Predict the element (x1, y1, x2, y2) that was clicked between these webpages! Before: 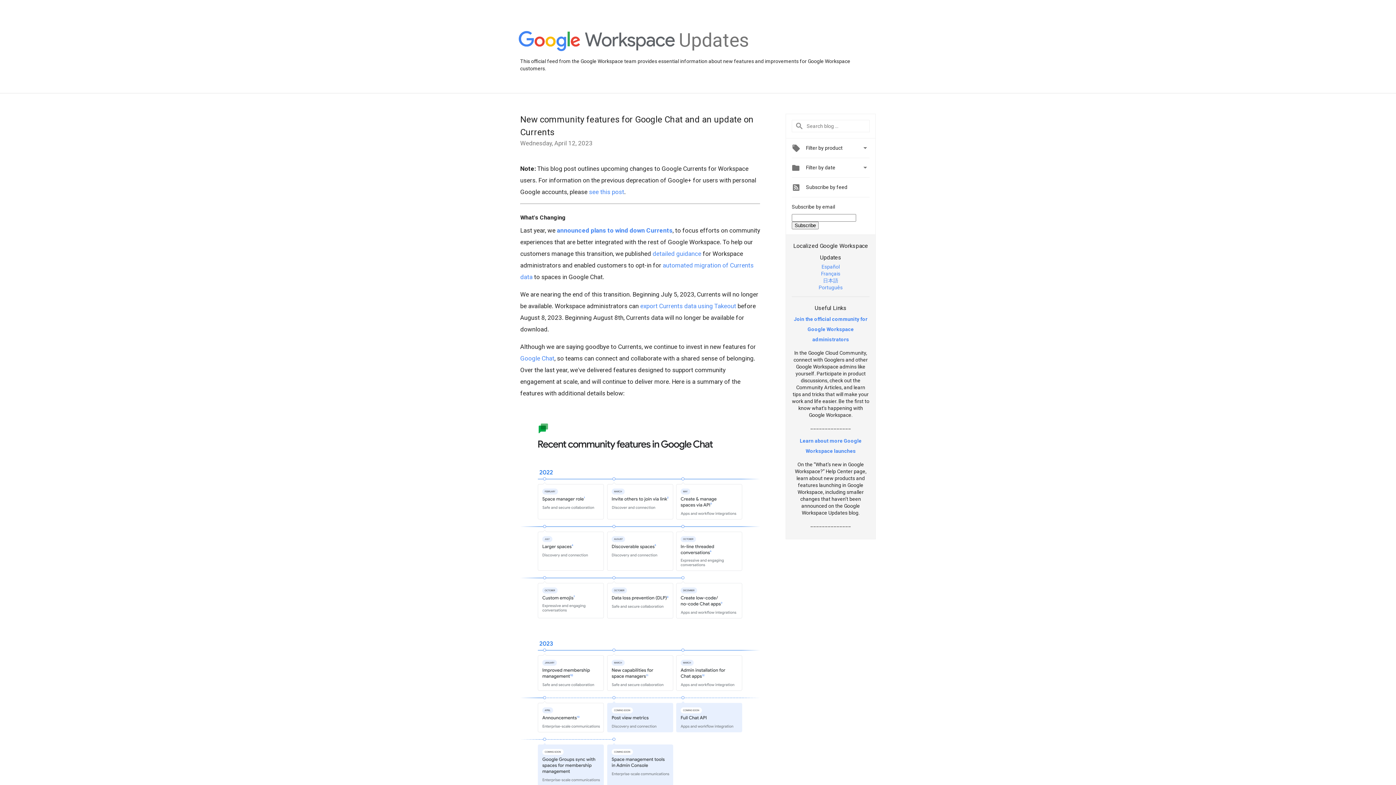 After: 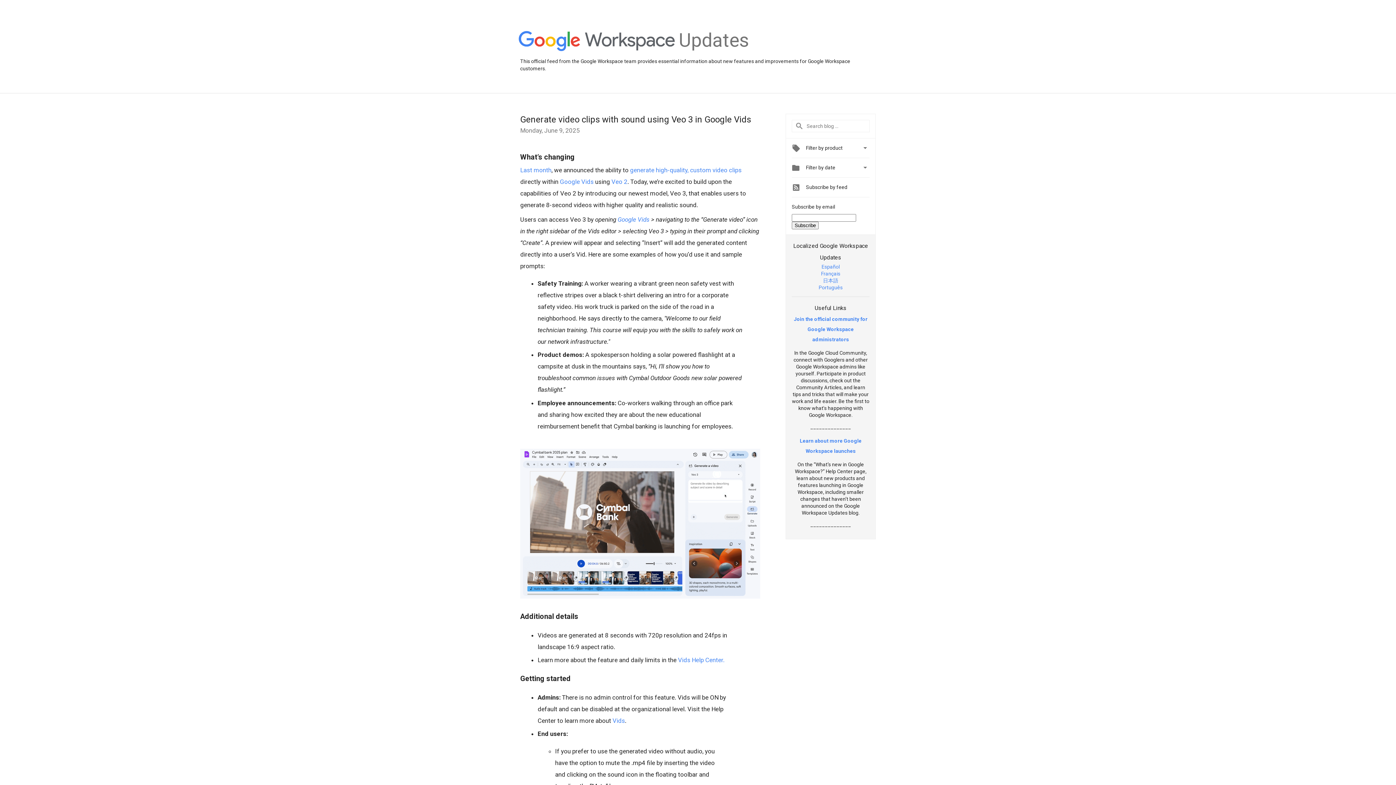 Action: label: Updates bbox: (679, 48, 749, 54)